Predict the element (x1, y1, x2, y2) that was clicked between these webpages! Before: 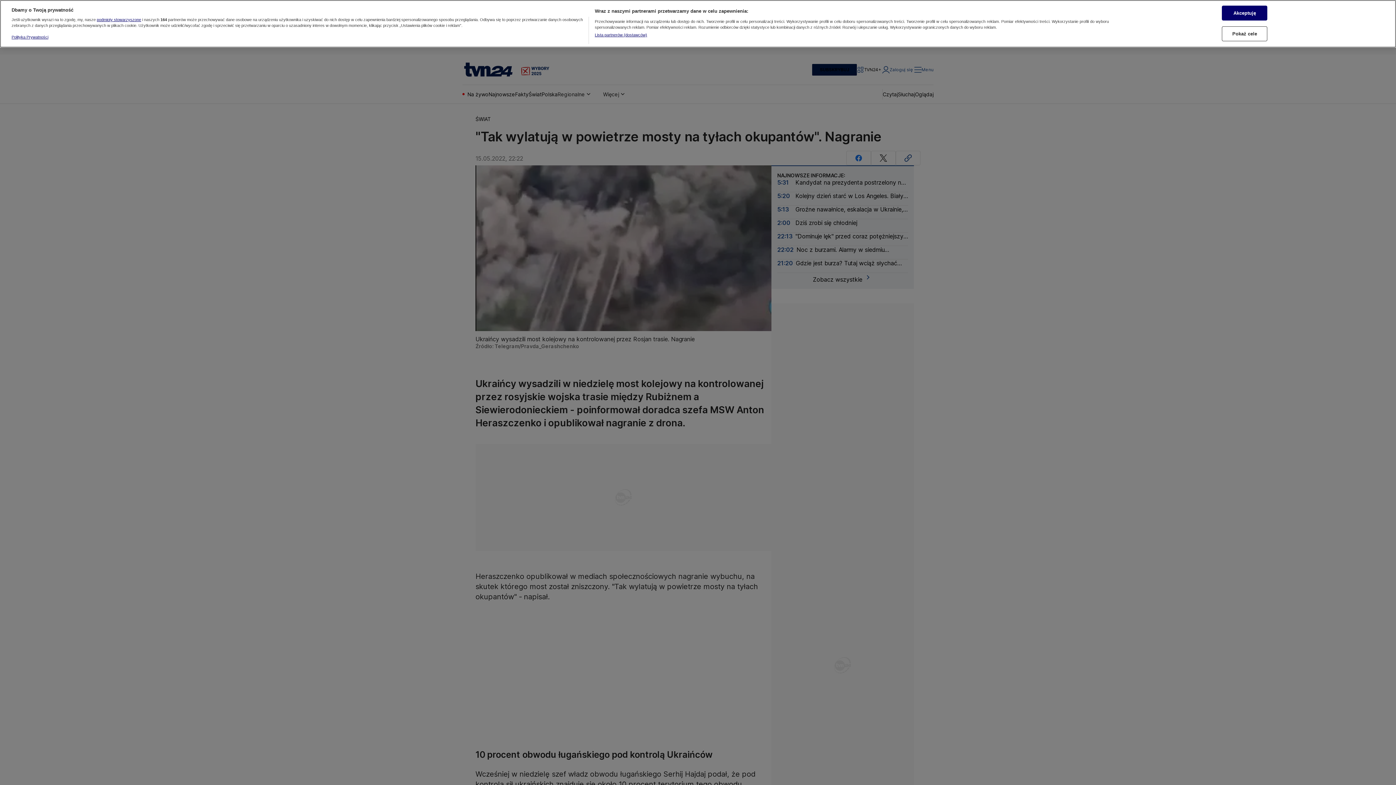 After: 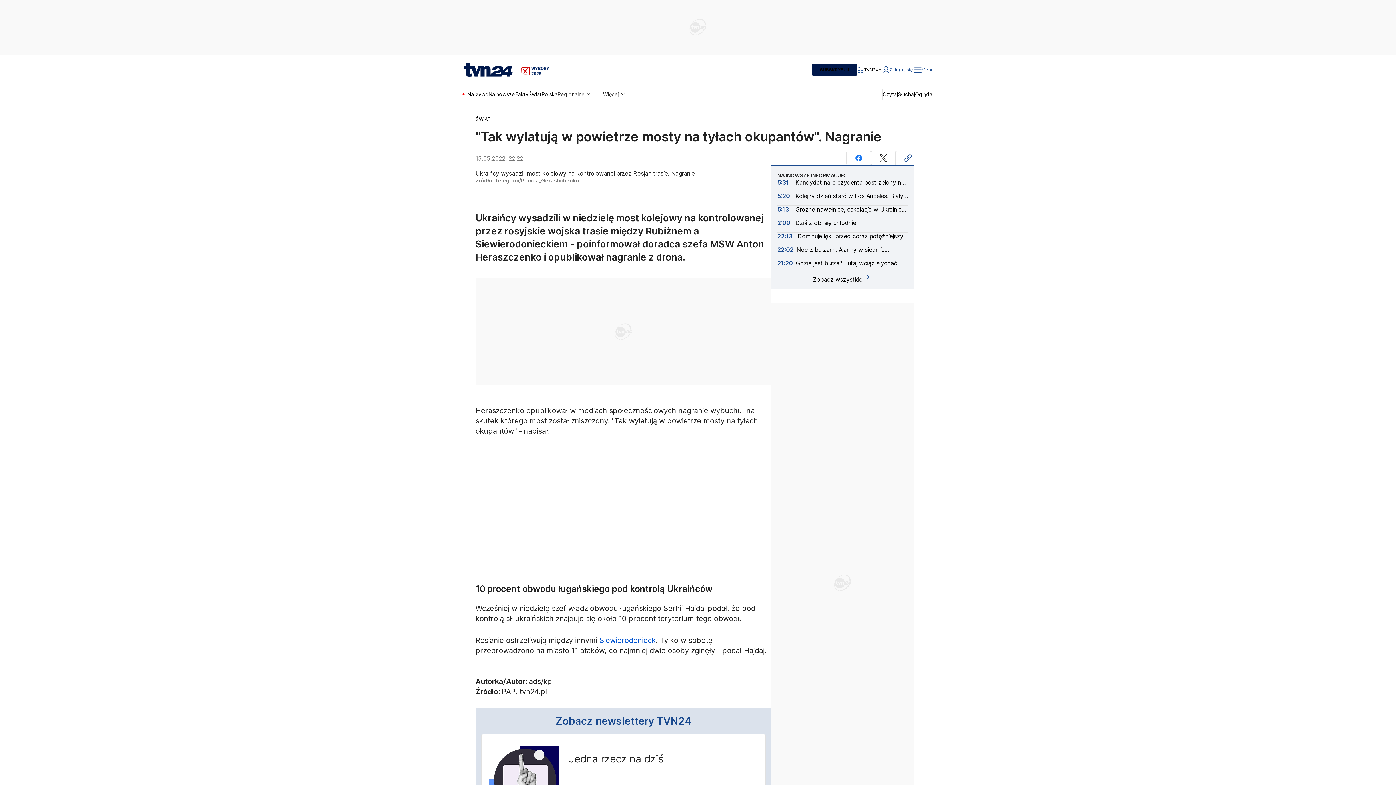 Action: bbox: (1222, 5, 1267, 20) label: Akceptuję